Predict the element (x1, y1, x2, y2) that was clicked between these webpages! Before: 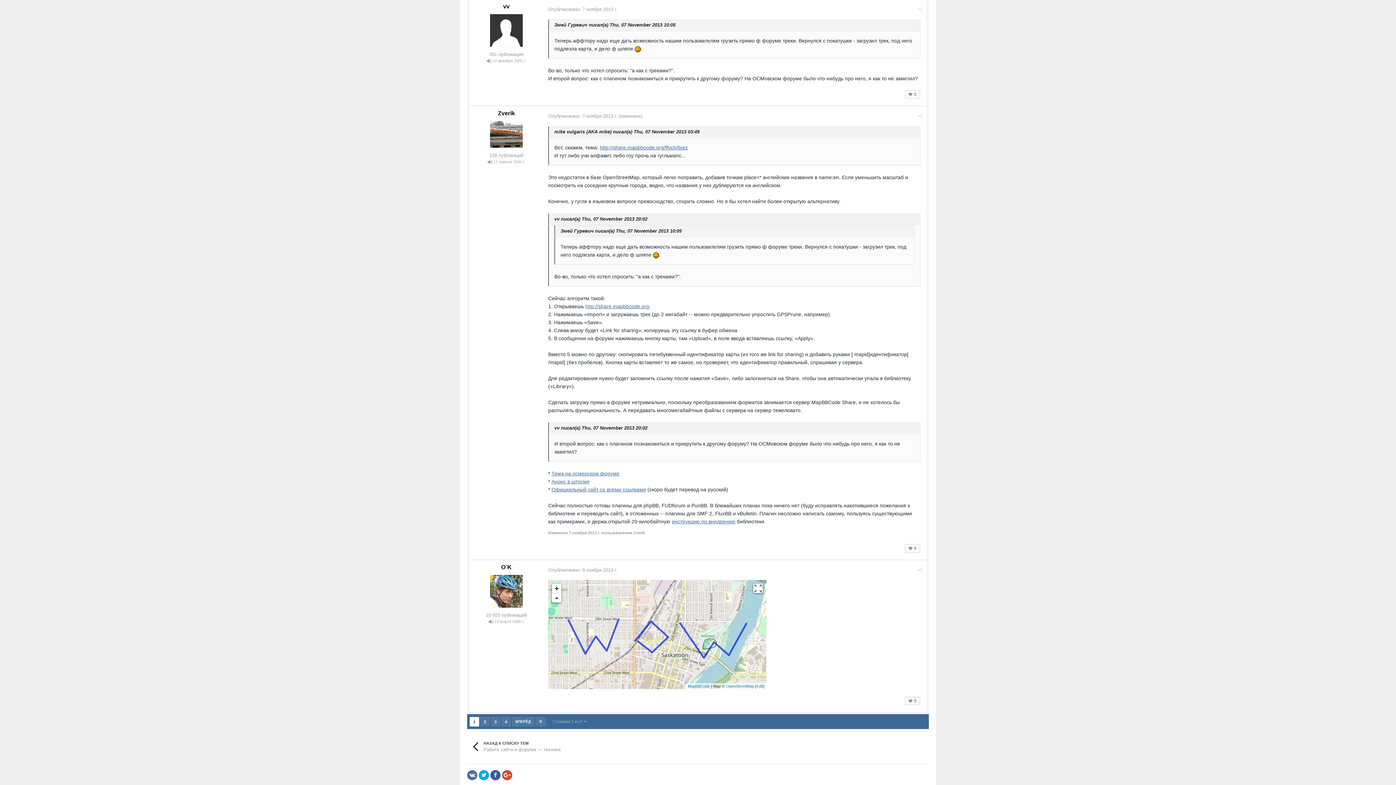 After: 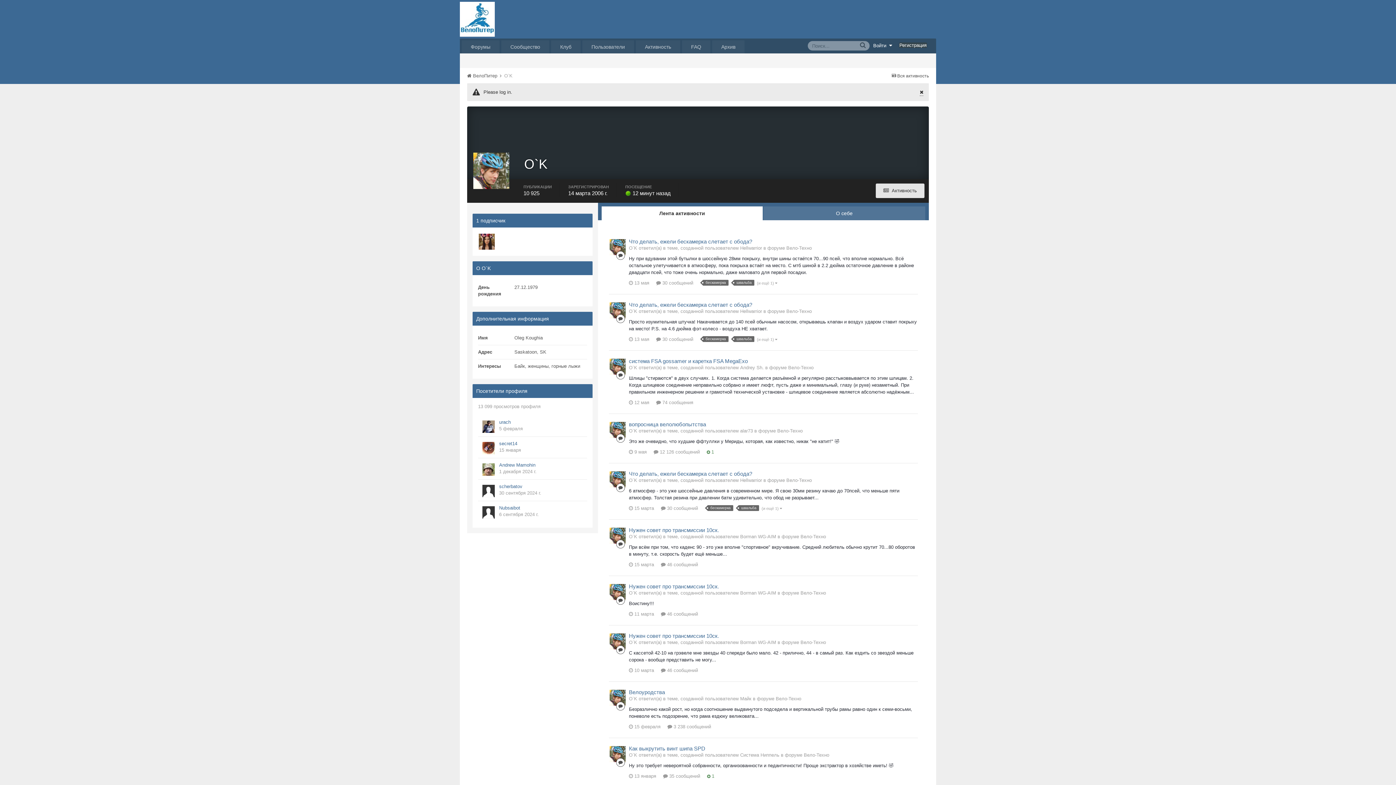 Action: bbox: (490, 575, 522, 608)